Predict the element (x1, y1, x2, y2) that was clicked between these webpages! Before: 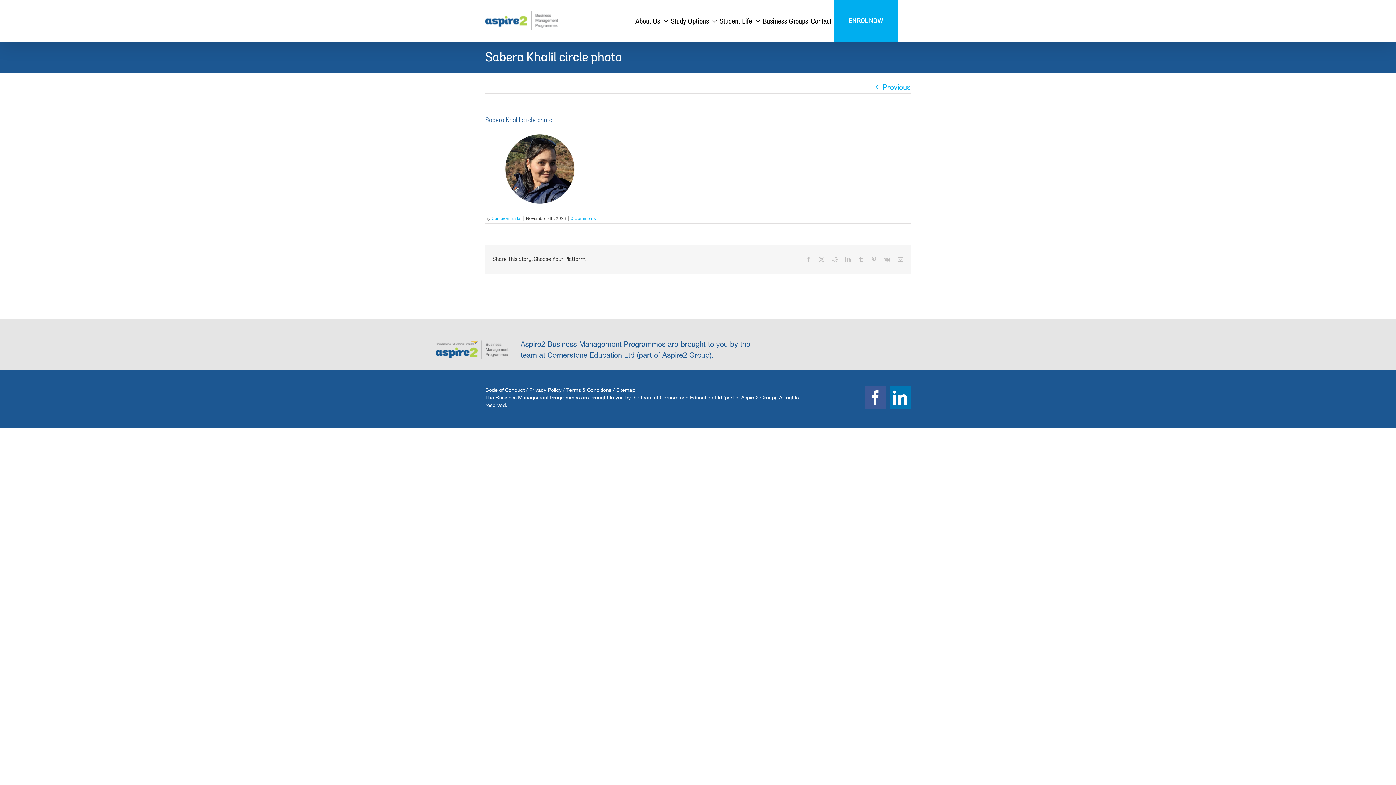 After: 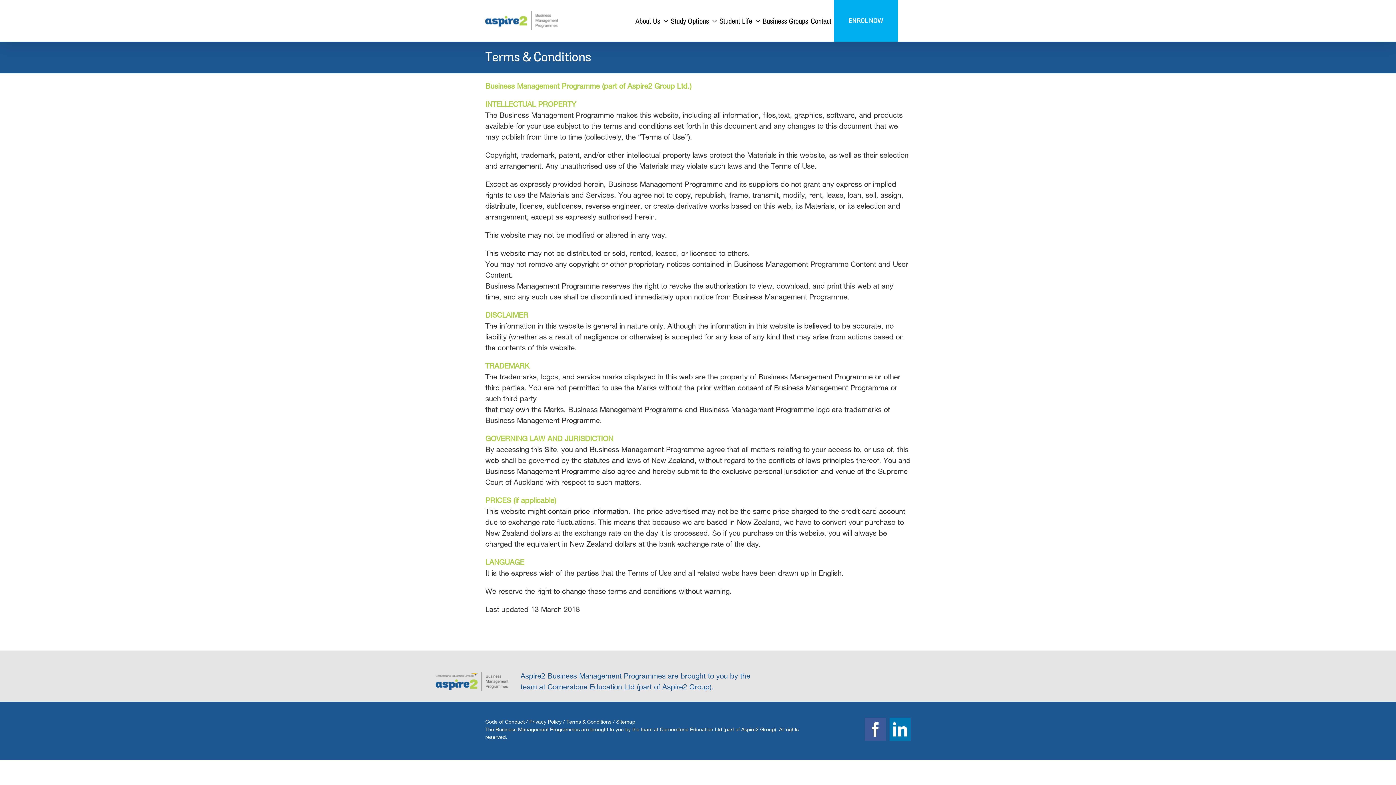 Action: label: Terms & Conditions bbox: (566, 386, 611, 393)